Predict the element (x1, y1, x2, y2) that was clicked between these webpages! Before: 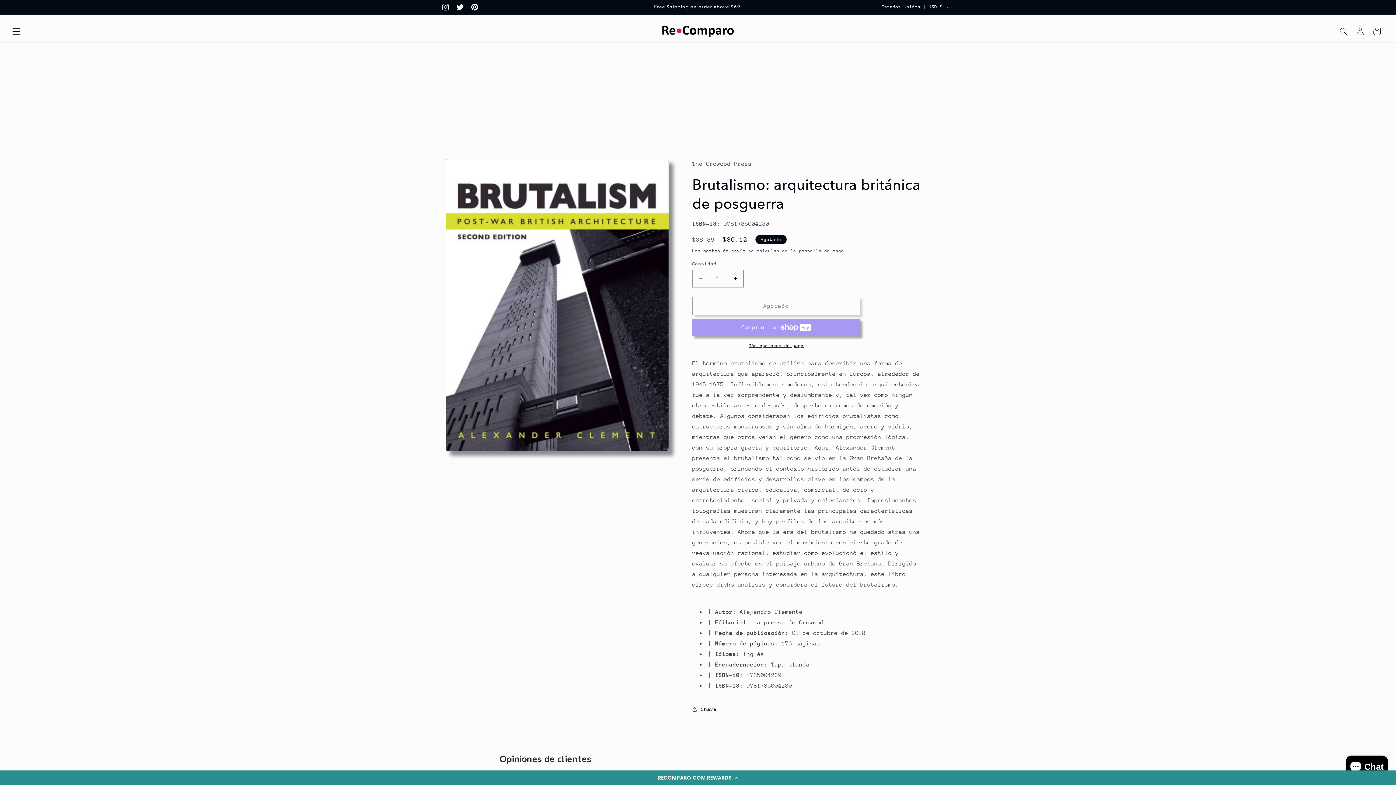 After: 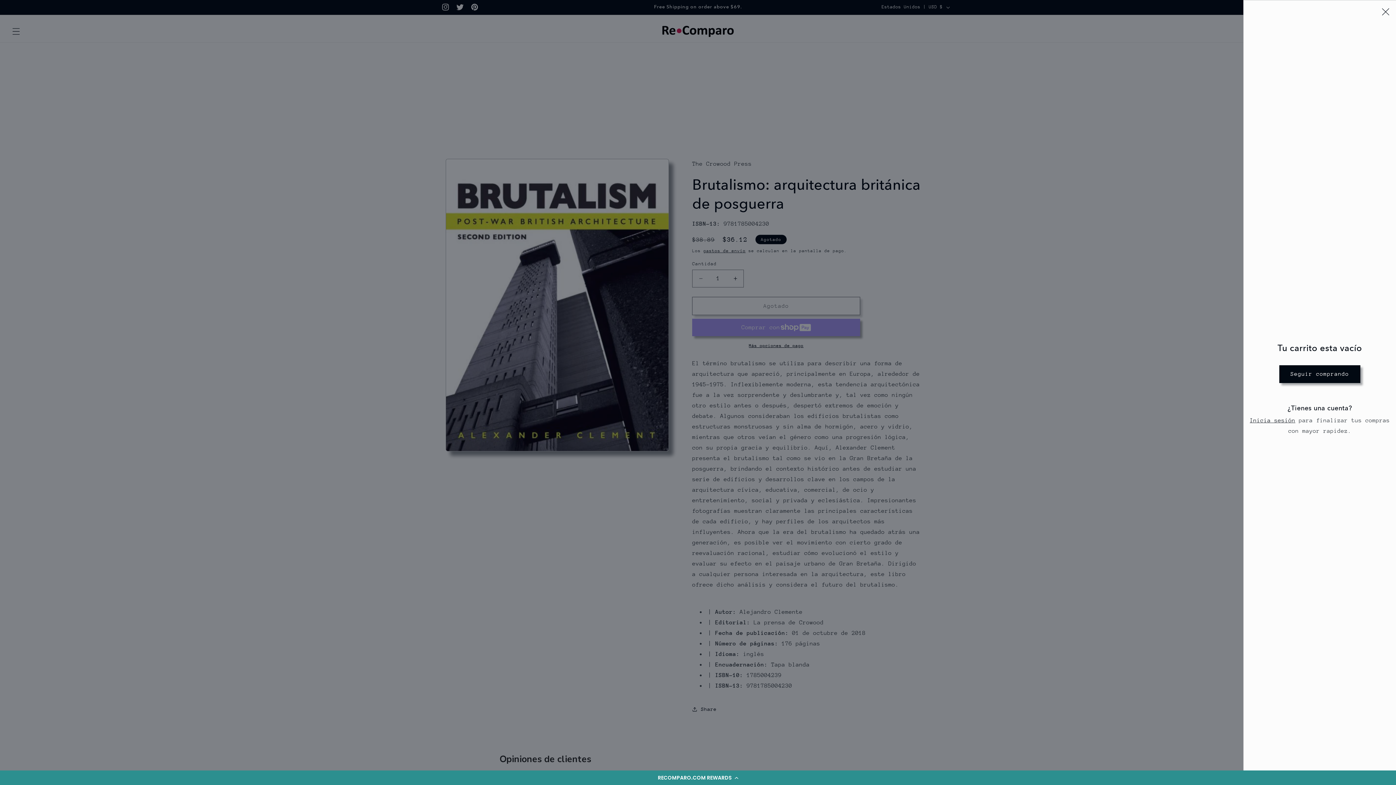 Action: bbox: (1368, 23, 1385, 39) label: Carrito